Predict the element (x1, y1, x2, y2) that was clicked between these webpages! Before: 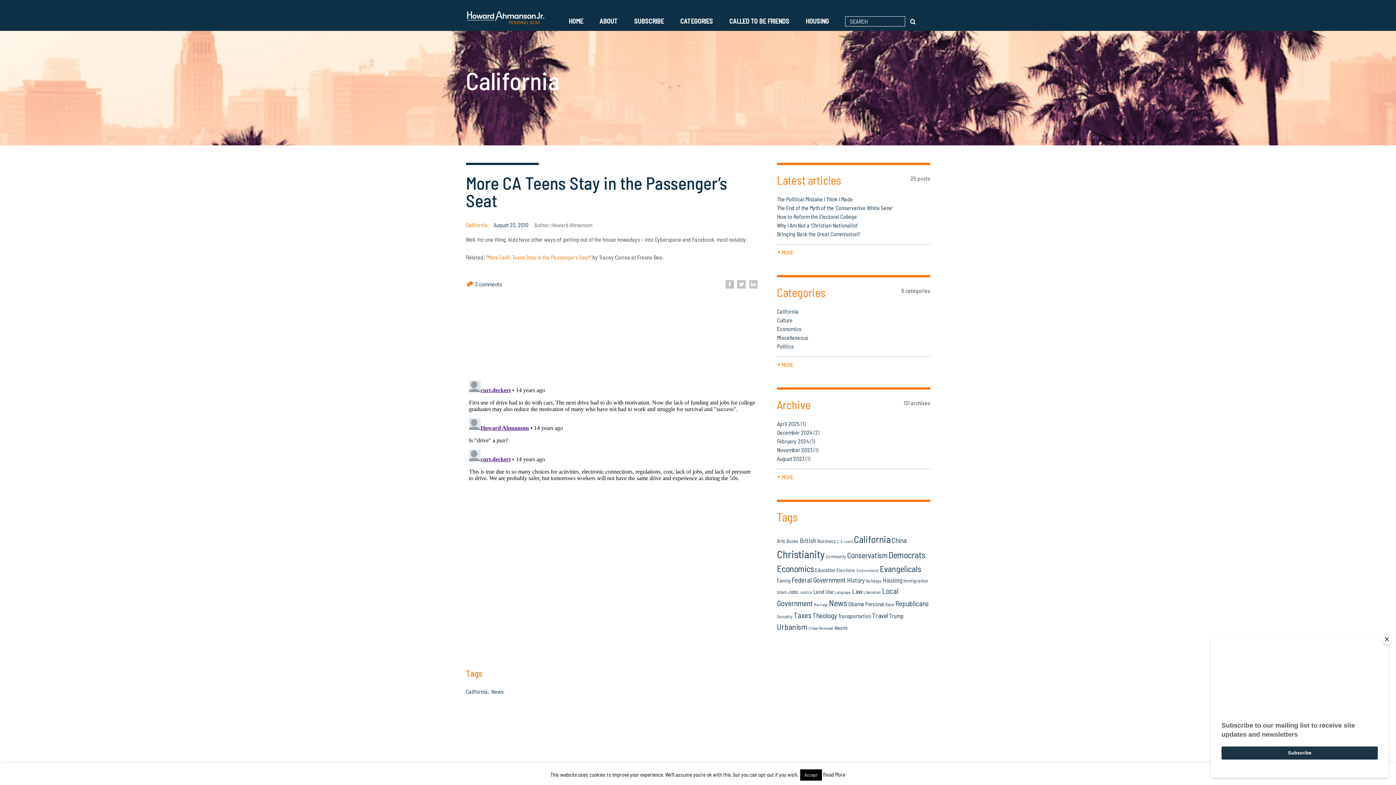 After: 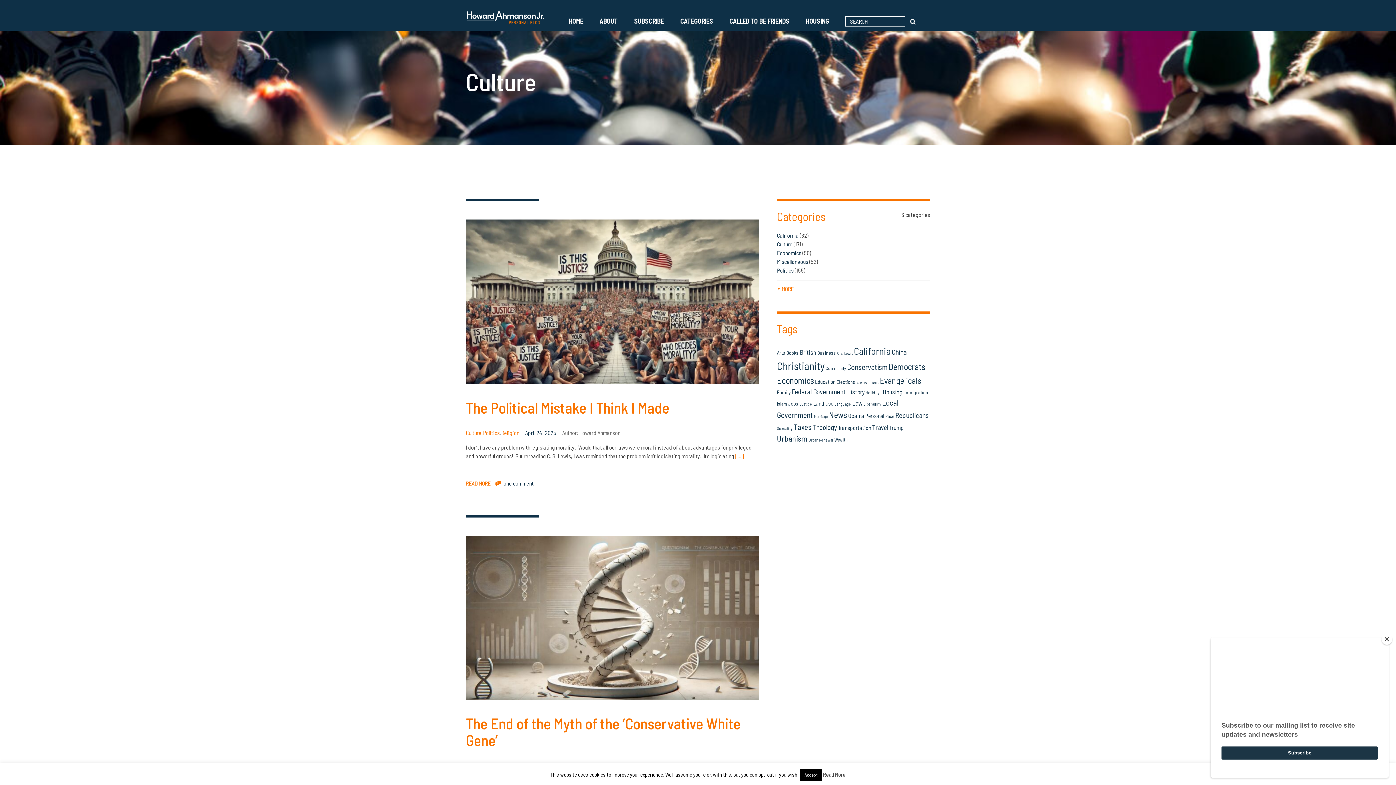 Action: bbox: (777, 316, 792, 323) label: Culture